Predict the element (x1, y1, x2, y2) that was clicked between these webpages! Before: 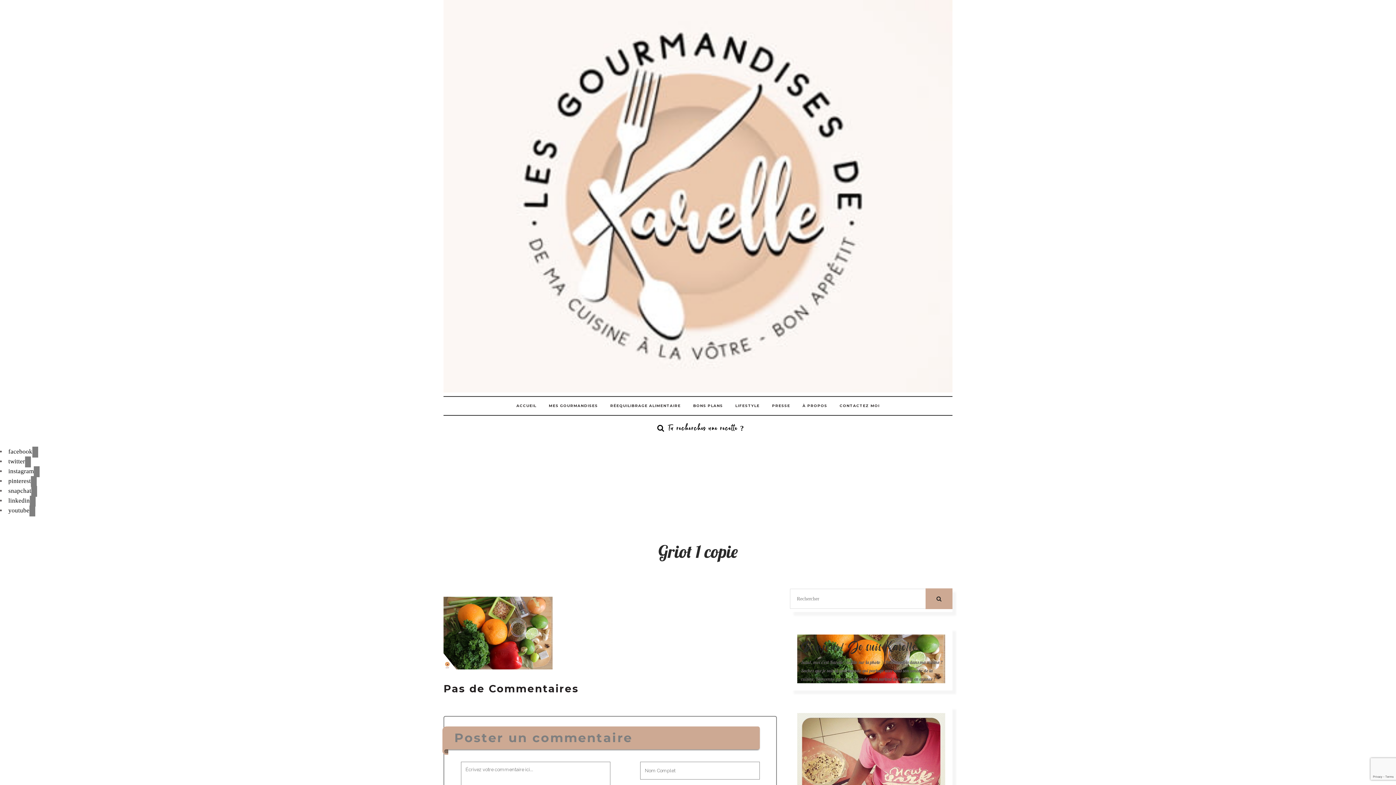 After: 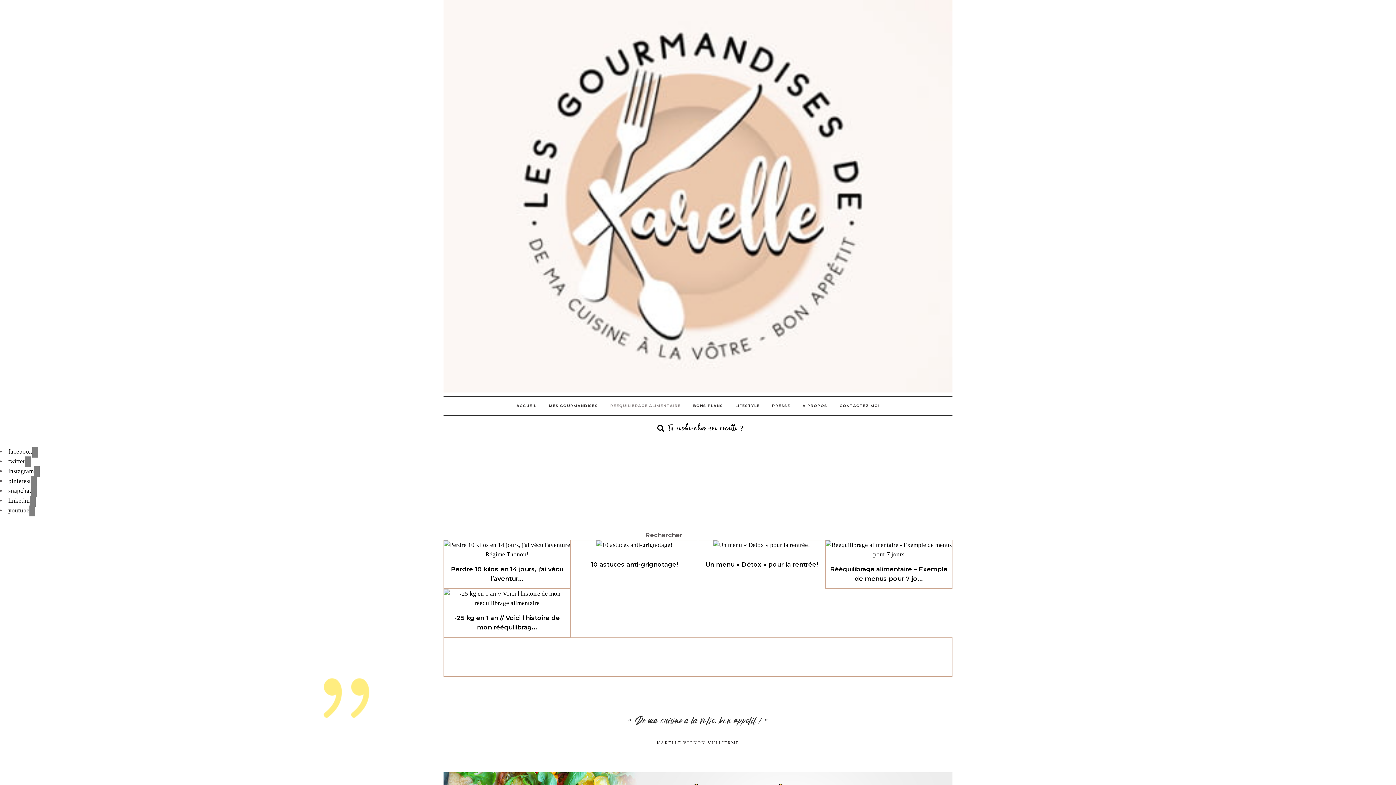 Action: bbox: (604, 397, 687, 415) label: RÉEQUILIBRAGE ALIMENTAIRE